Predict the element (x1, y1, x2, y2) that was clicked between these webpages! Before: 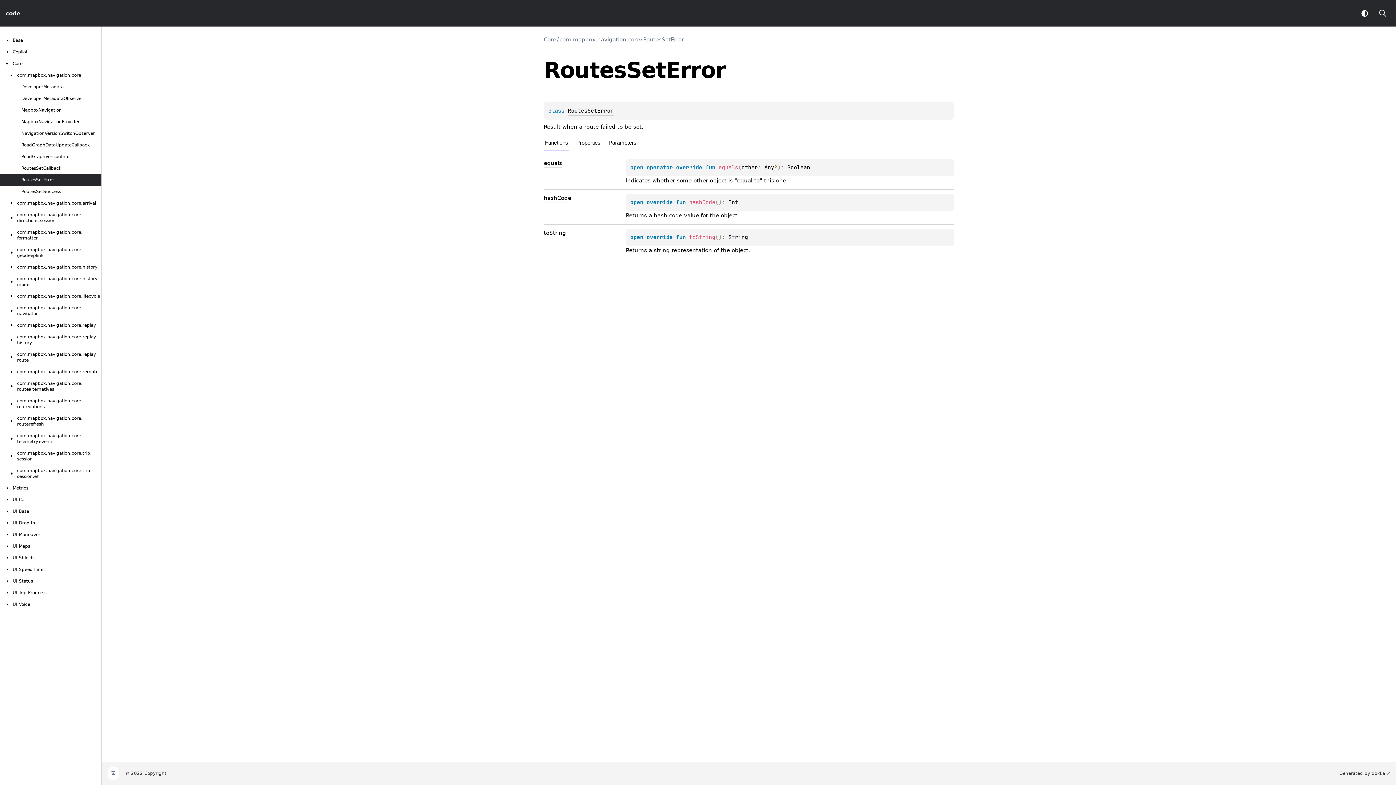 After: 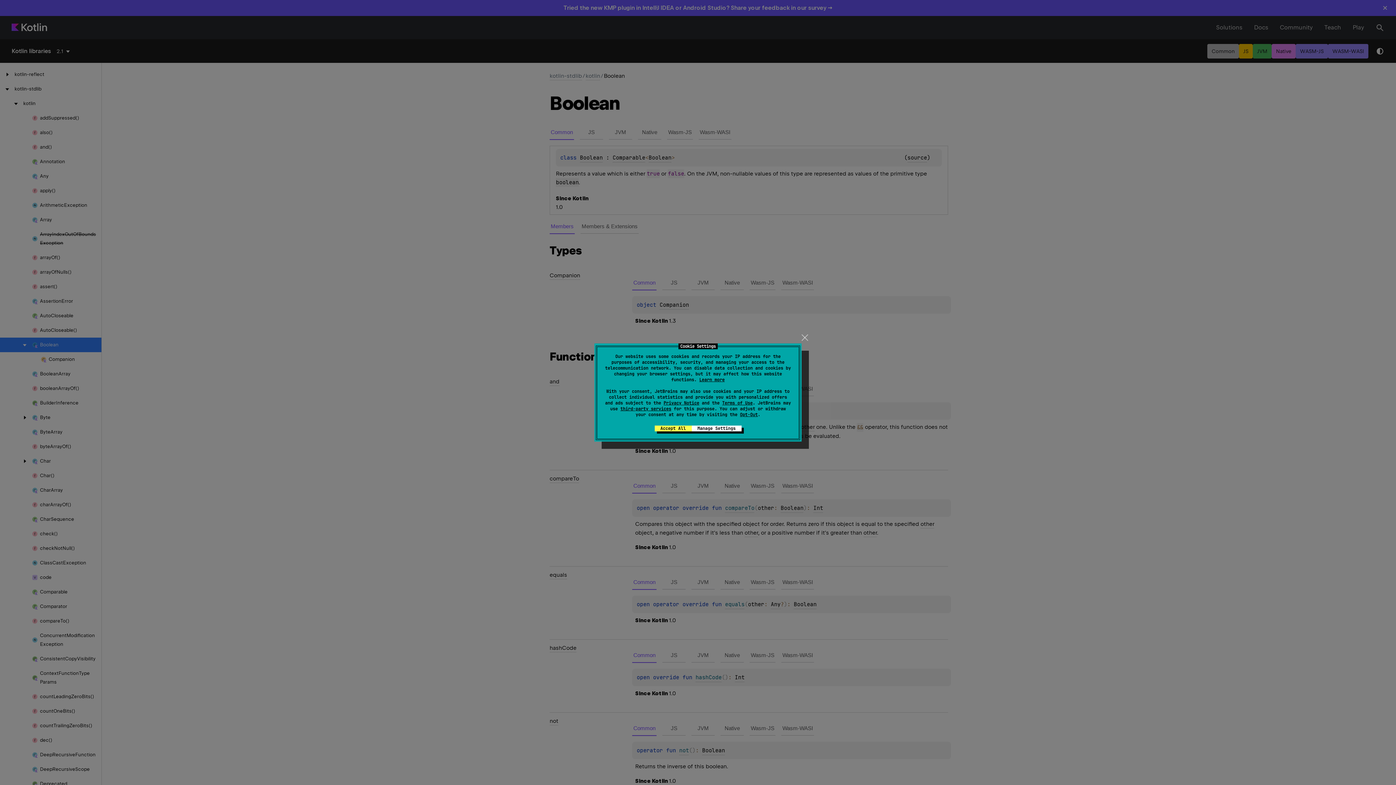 Action: label: Boolean bbox: (787, 164, 810, 172)